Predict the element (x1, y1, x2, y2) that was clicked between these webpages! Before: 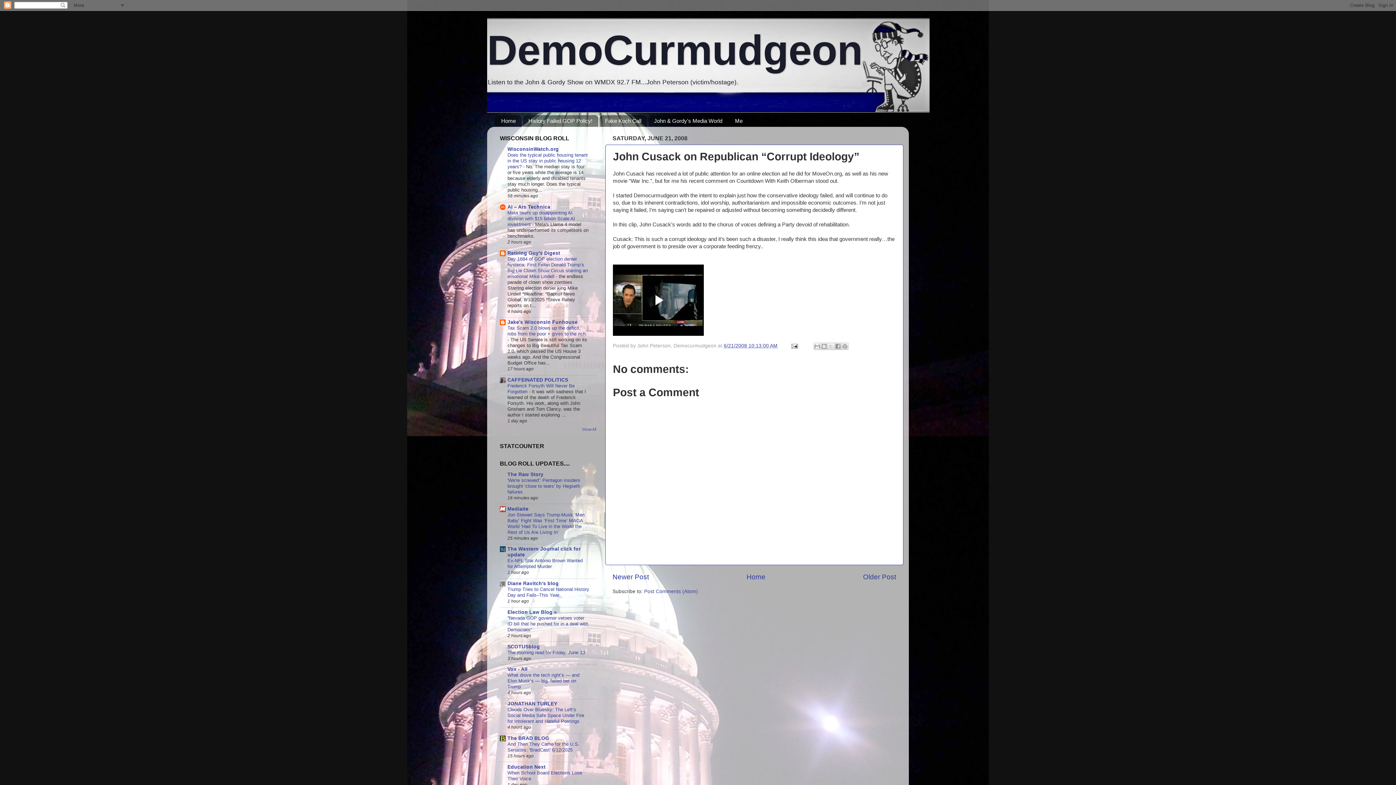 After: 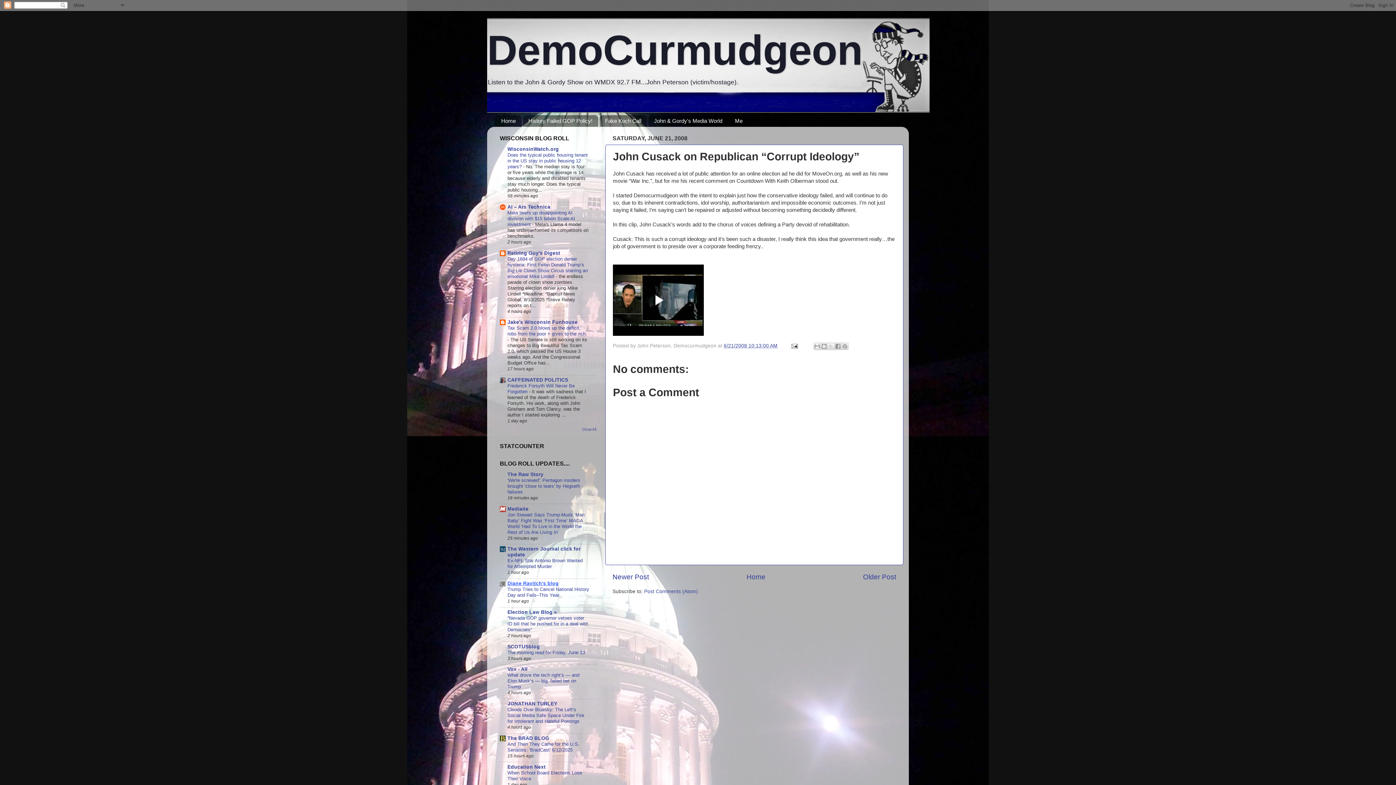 Action: bbox: (507, 581, 558, 586) label: Diane Ravitch's blog